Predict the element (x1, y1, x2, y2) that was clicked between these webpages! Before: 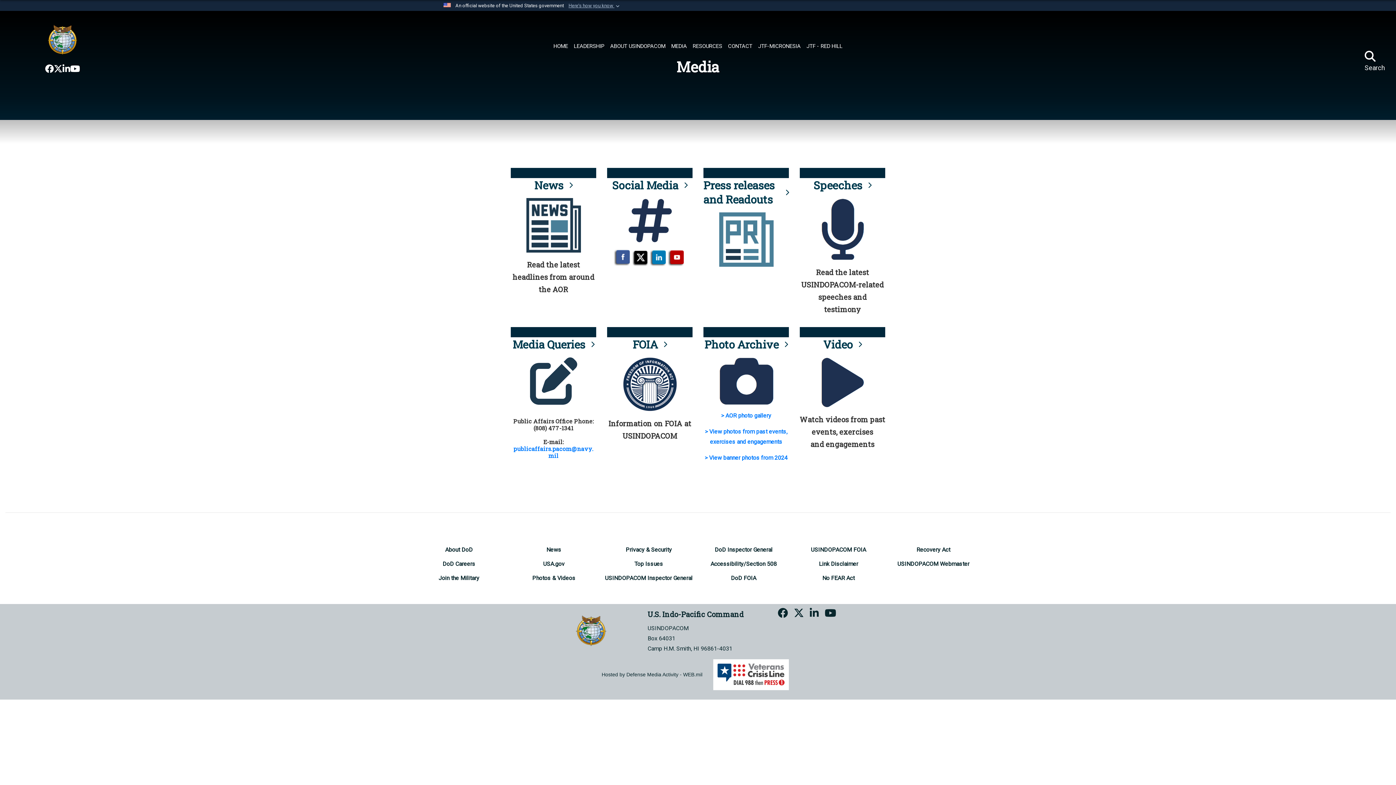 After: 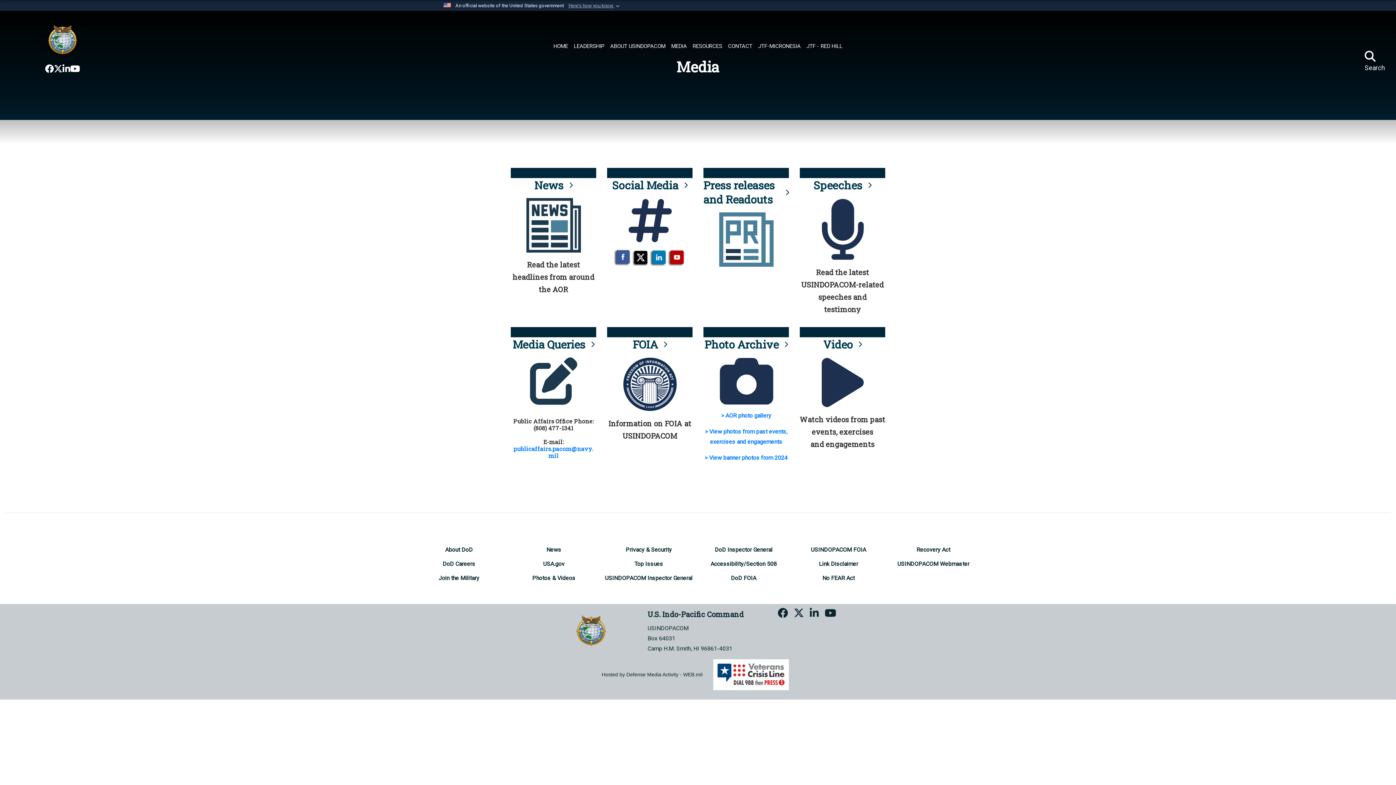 Action: label:  opens in a new window bbox: (778, 611, 788, 618)